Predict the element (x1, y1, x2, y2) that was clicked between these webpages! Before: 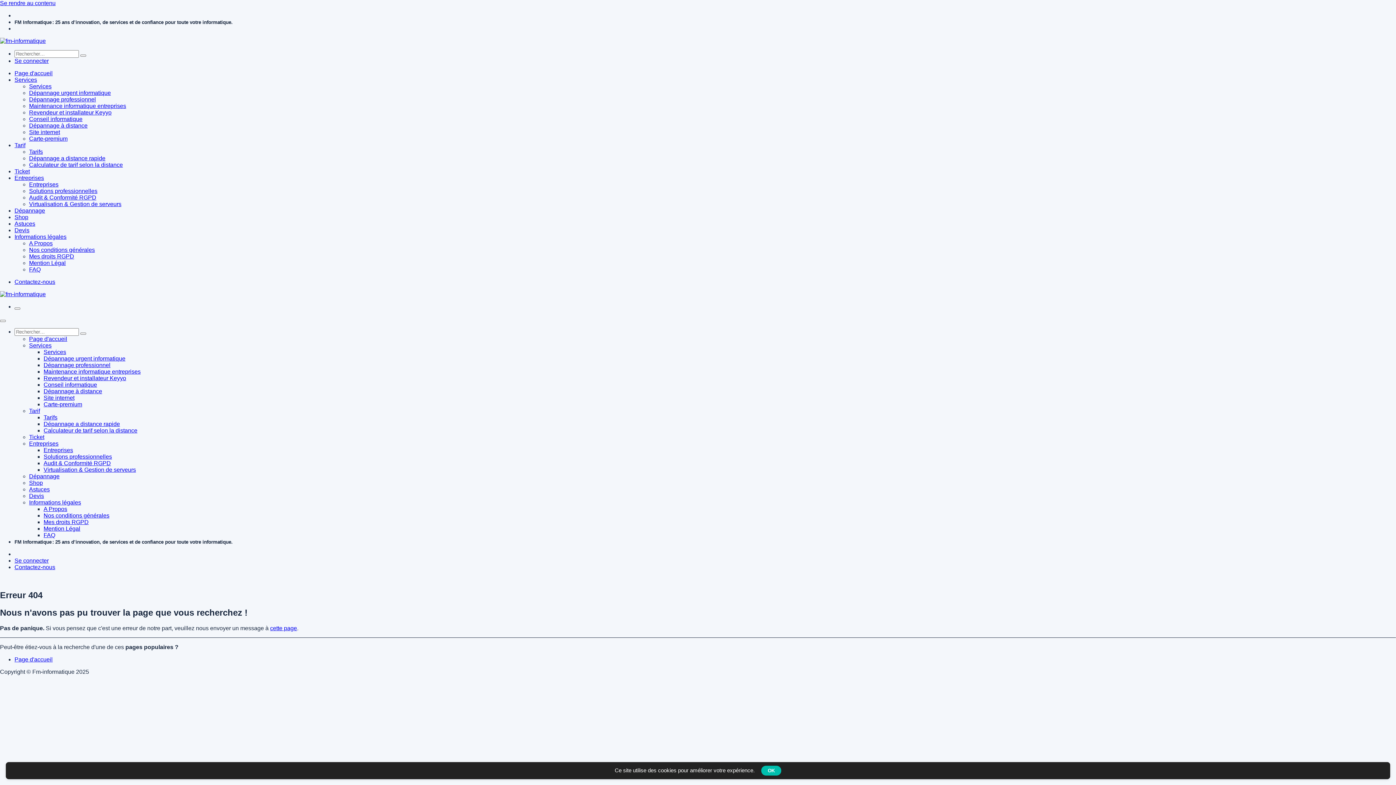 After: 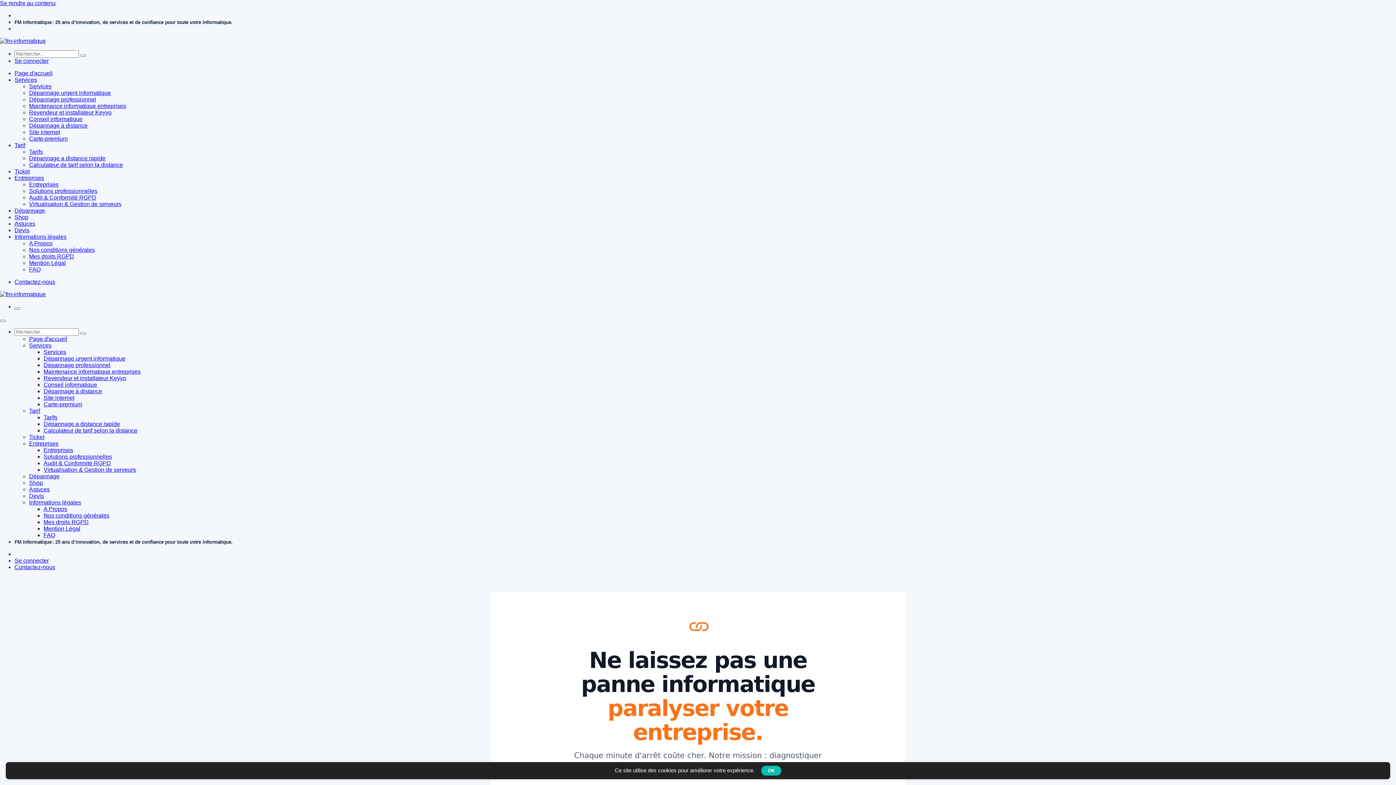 Action: bbox: (43, 355, 125, 361) label: Dépannage urgent informatique